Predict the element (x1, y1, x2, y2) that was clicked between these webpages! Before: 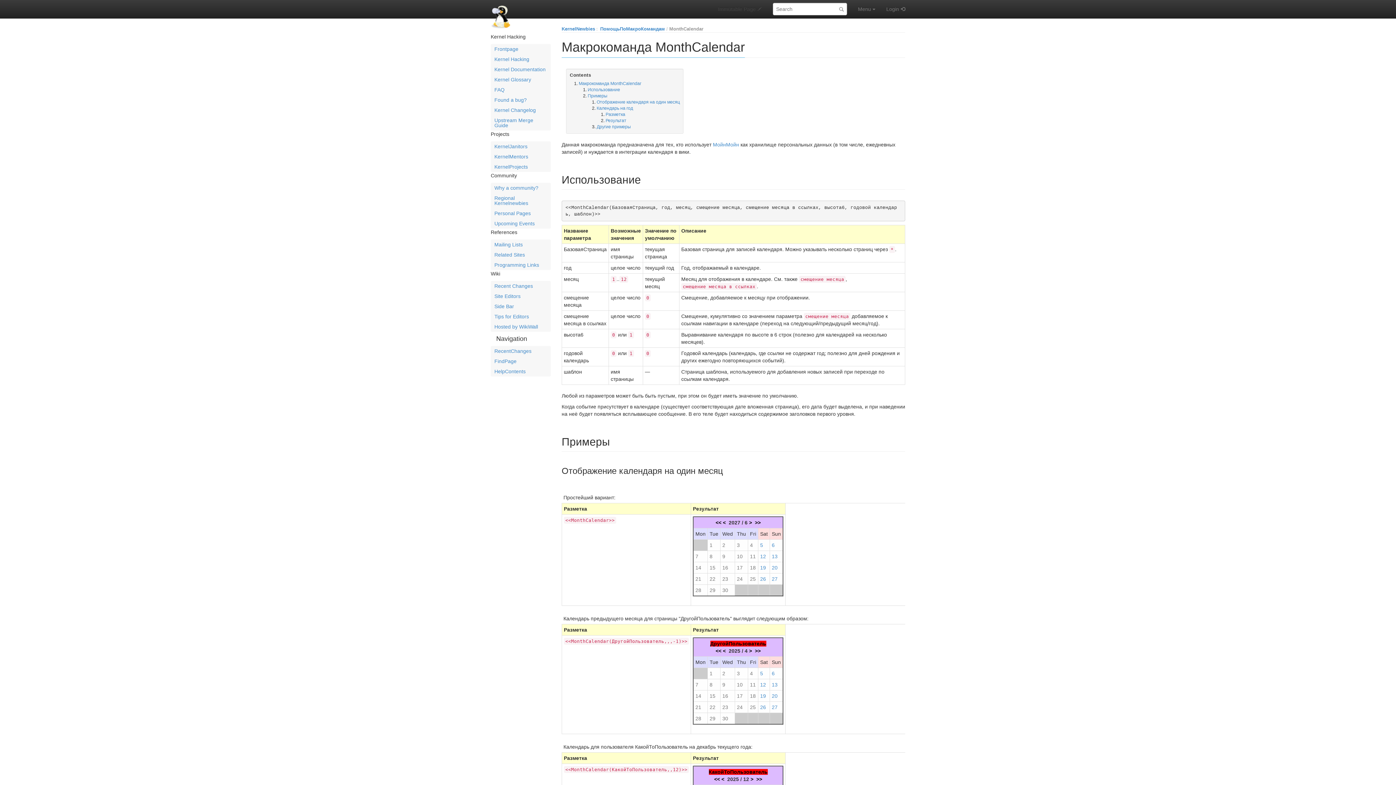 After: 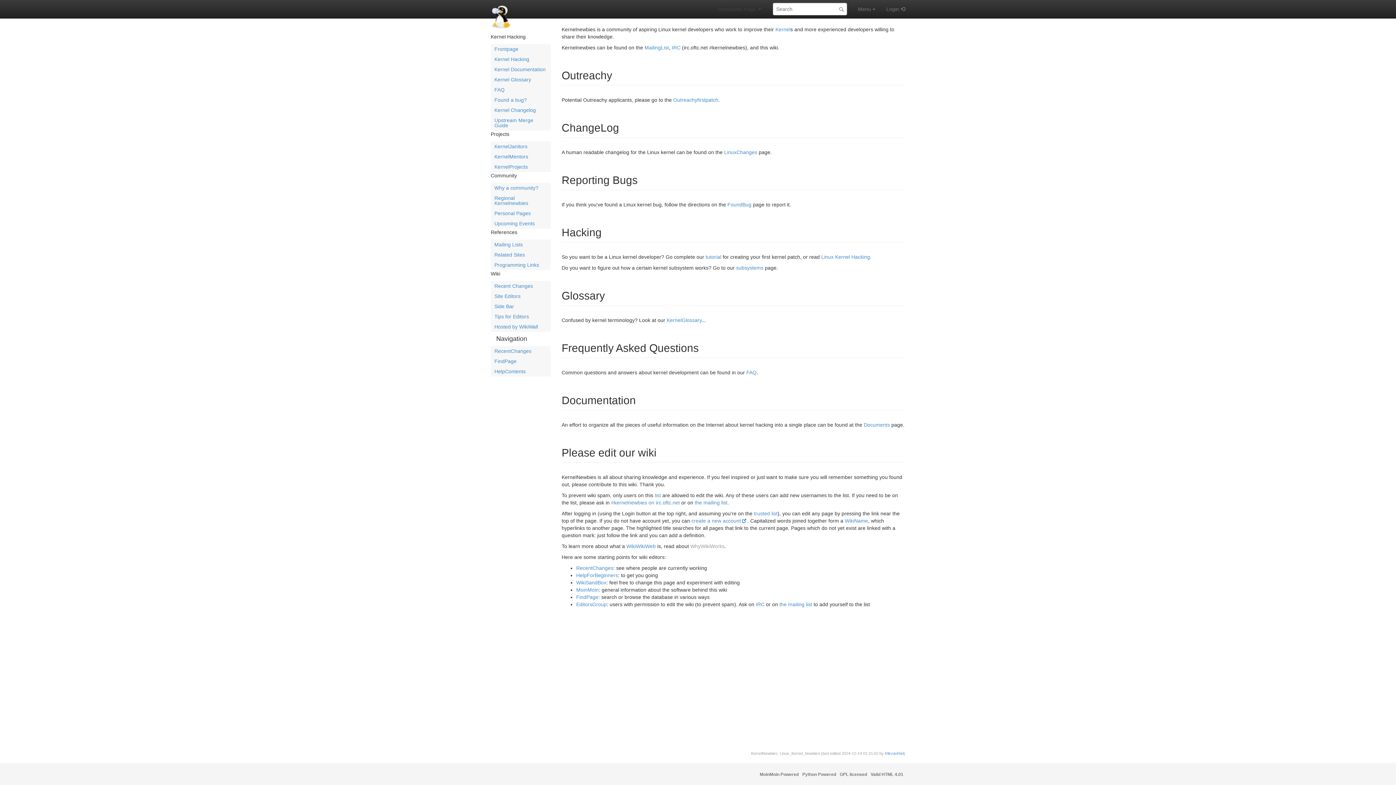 Action: bbox: (561, 26, 595, 31) label: KernelNewbies